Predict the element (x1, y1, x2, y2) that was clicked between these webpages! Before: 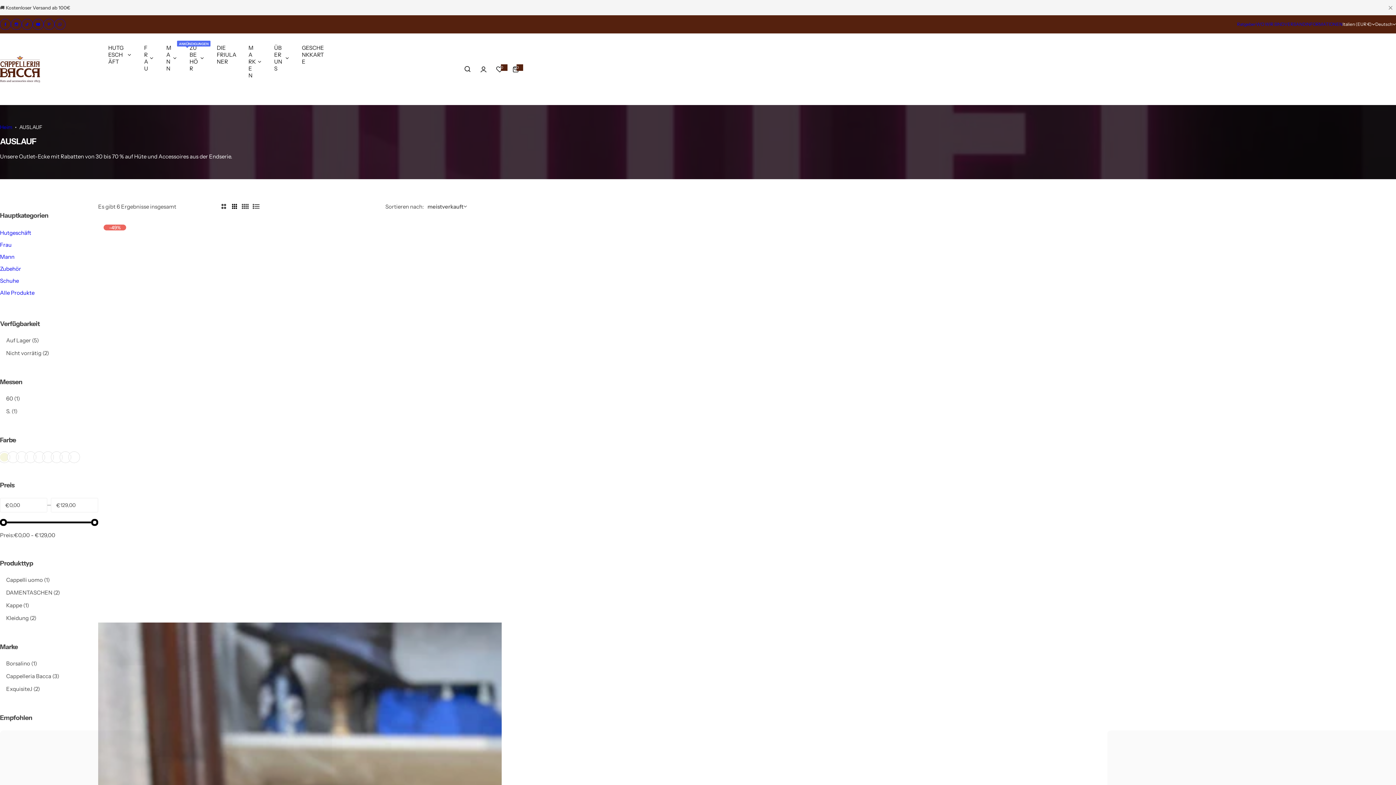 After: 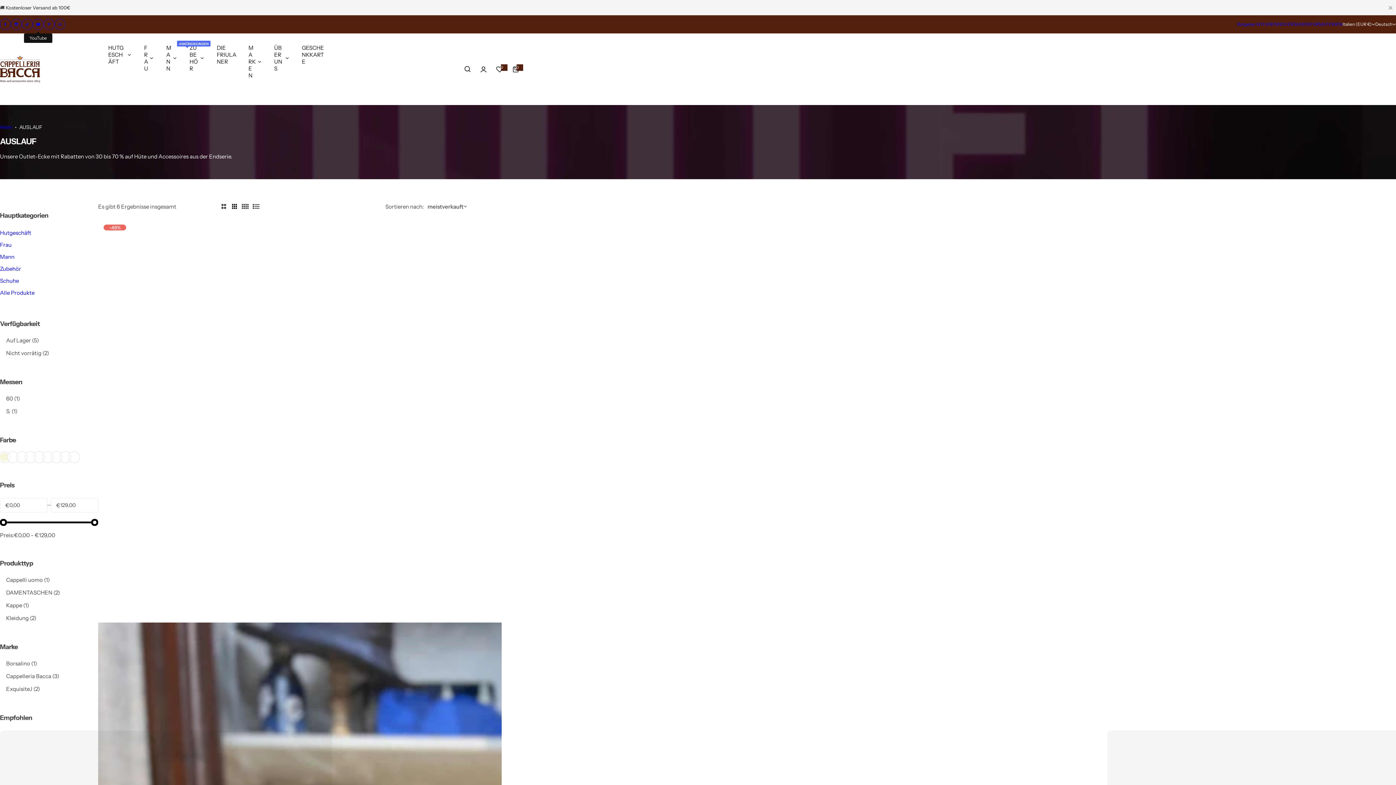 Action: bbox: (32, 18, 43, 29) label: Instagram